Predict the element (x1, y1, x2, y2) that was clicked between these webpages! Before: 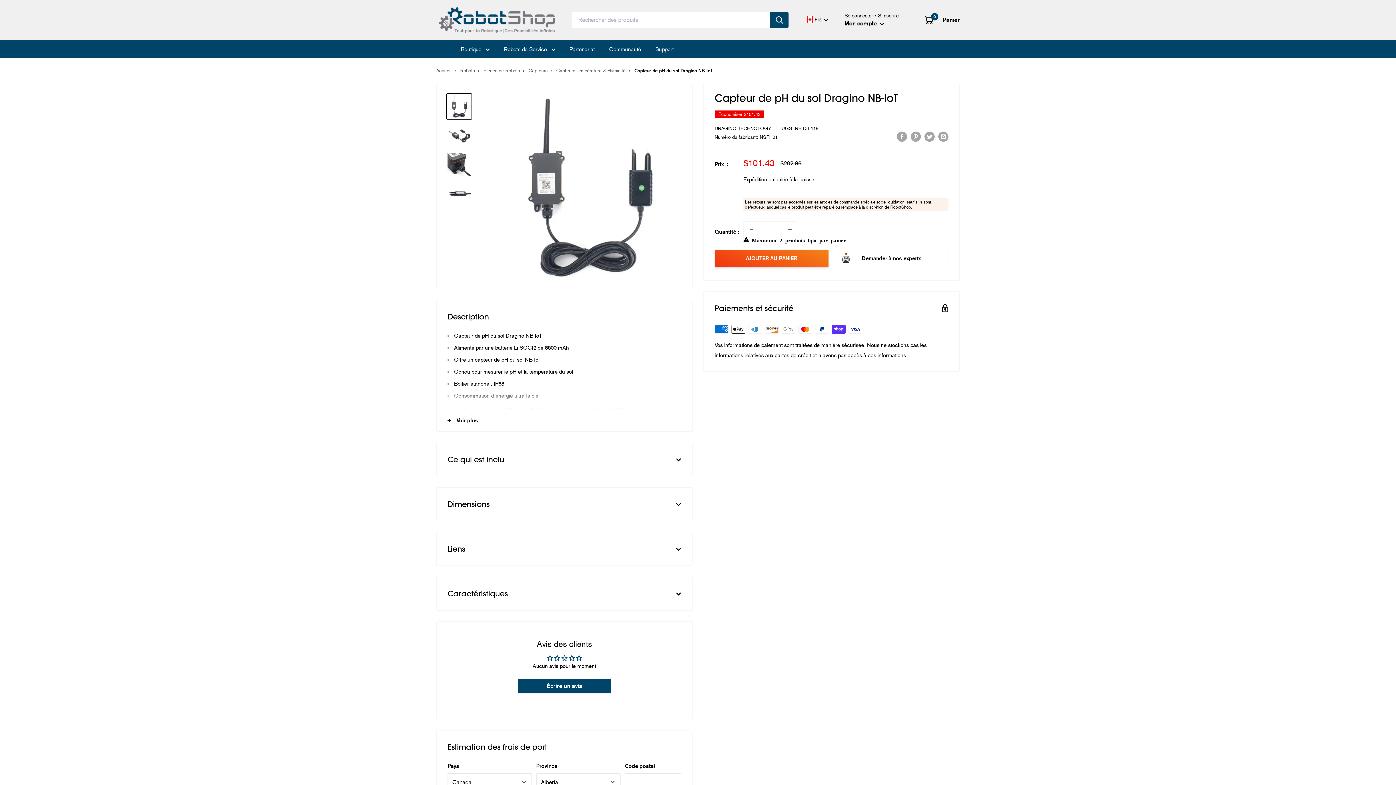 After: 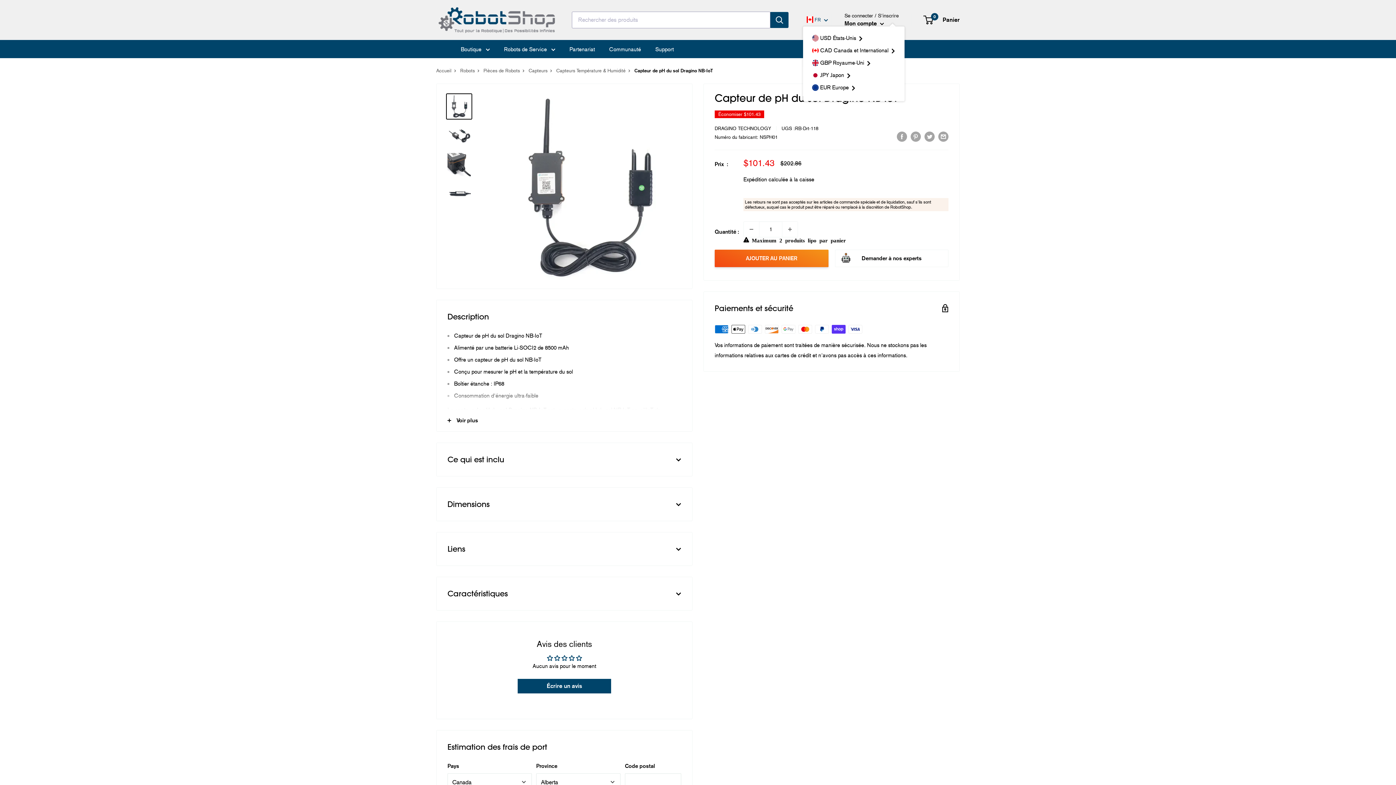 Action: bbox: (803, 14, 828, 25) label:  FR 